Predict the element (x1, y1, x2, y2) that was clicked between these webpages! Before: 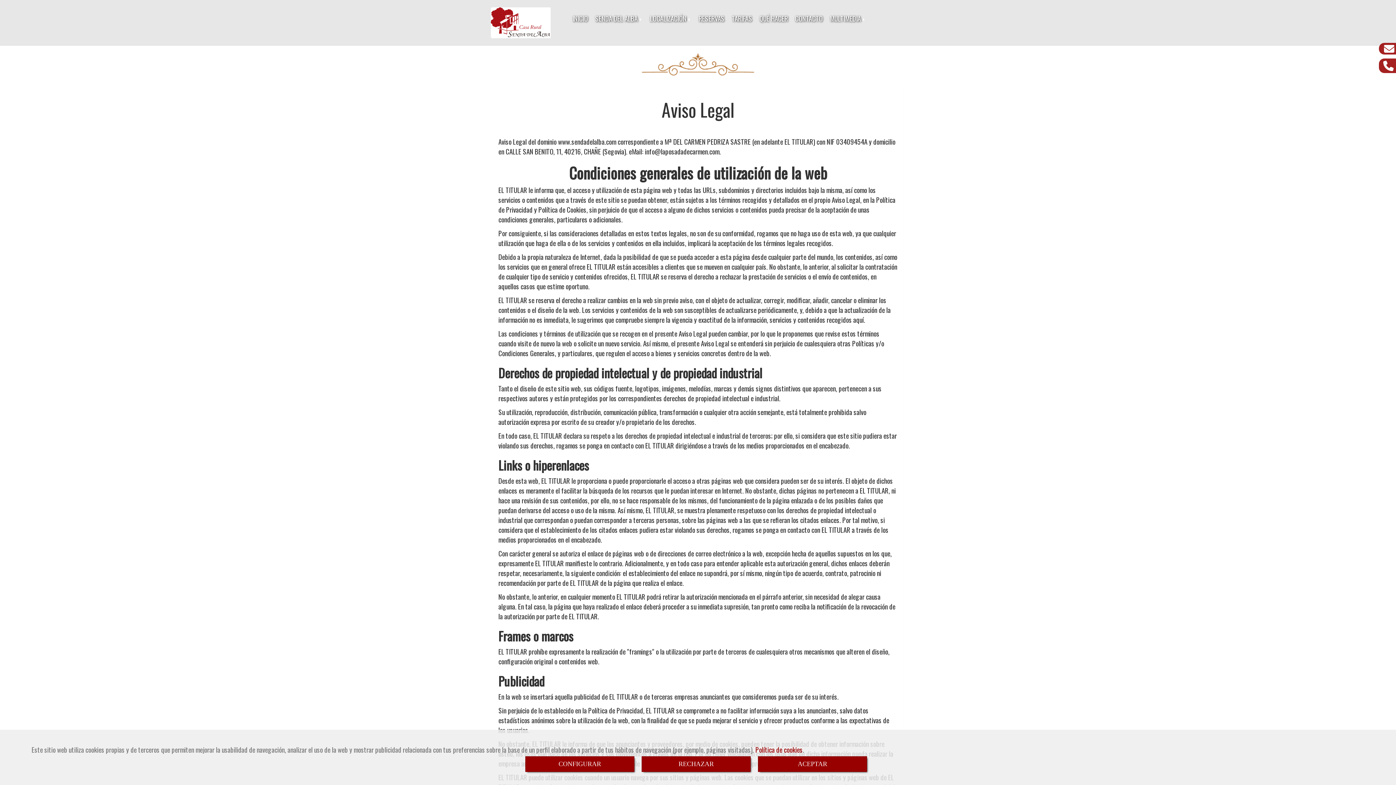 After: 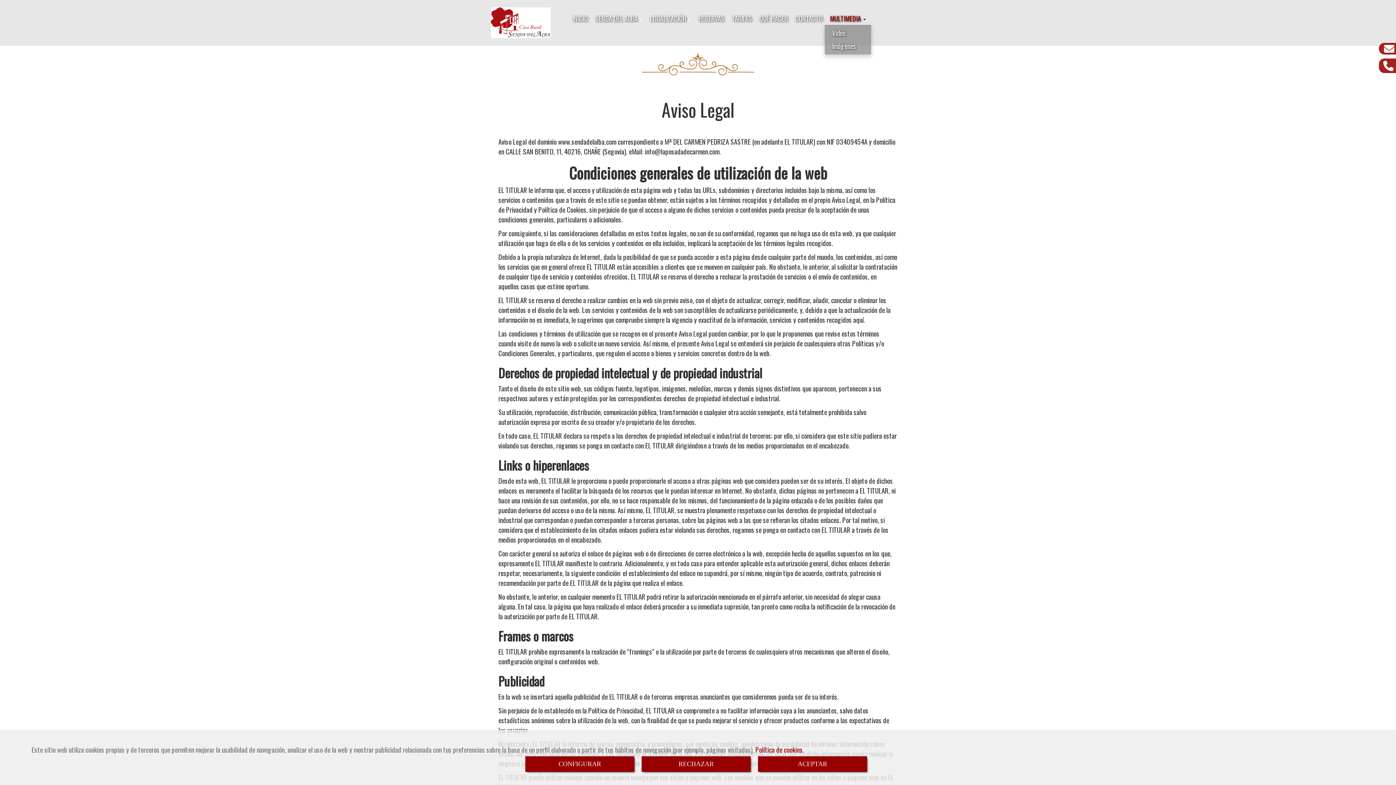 Action: bbox: (824, 12, 871, 24) label: MULTIMEDIA 